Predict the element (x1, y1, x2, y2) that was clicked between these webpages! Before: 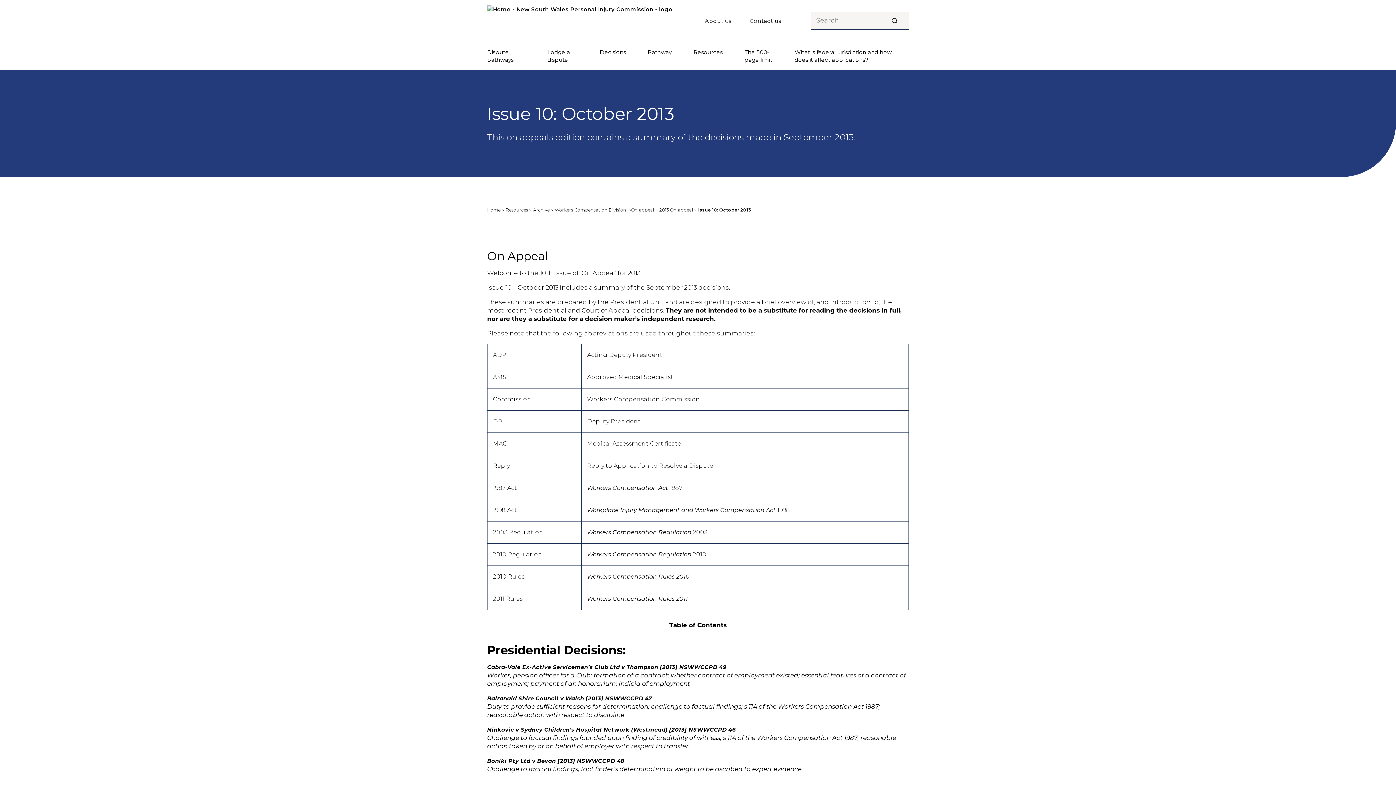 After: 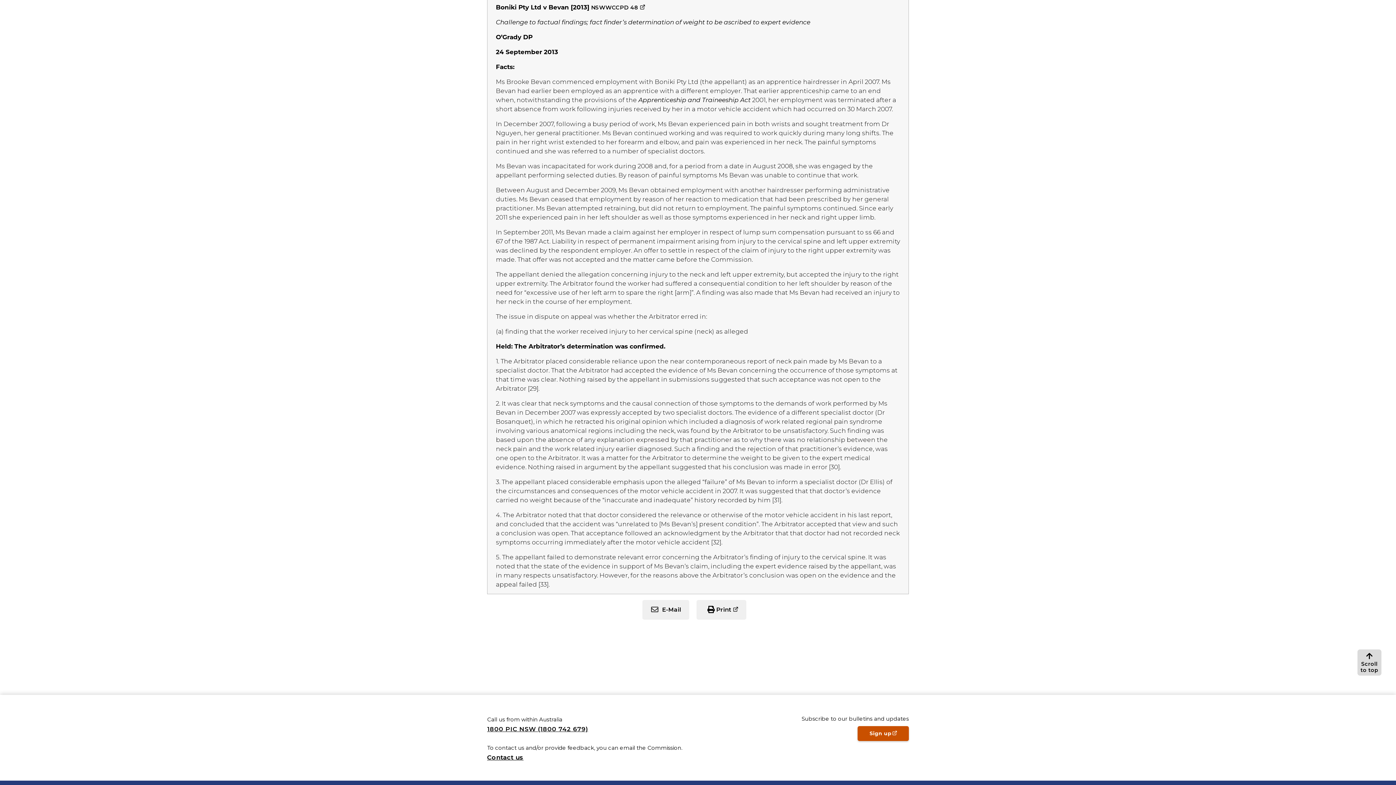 Action: label: Boniki Pty Ltd v Bevan [2013] NSWWCCPD 48 bbox: (487, 757, 624, 764)